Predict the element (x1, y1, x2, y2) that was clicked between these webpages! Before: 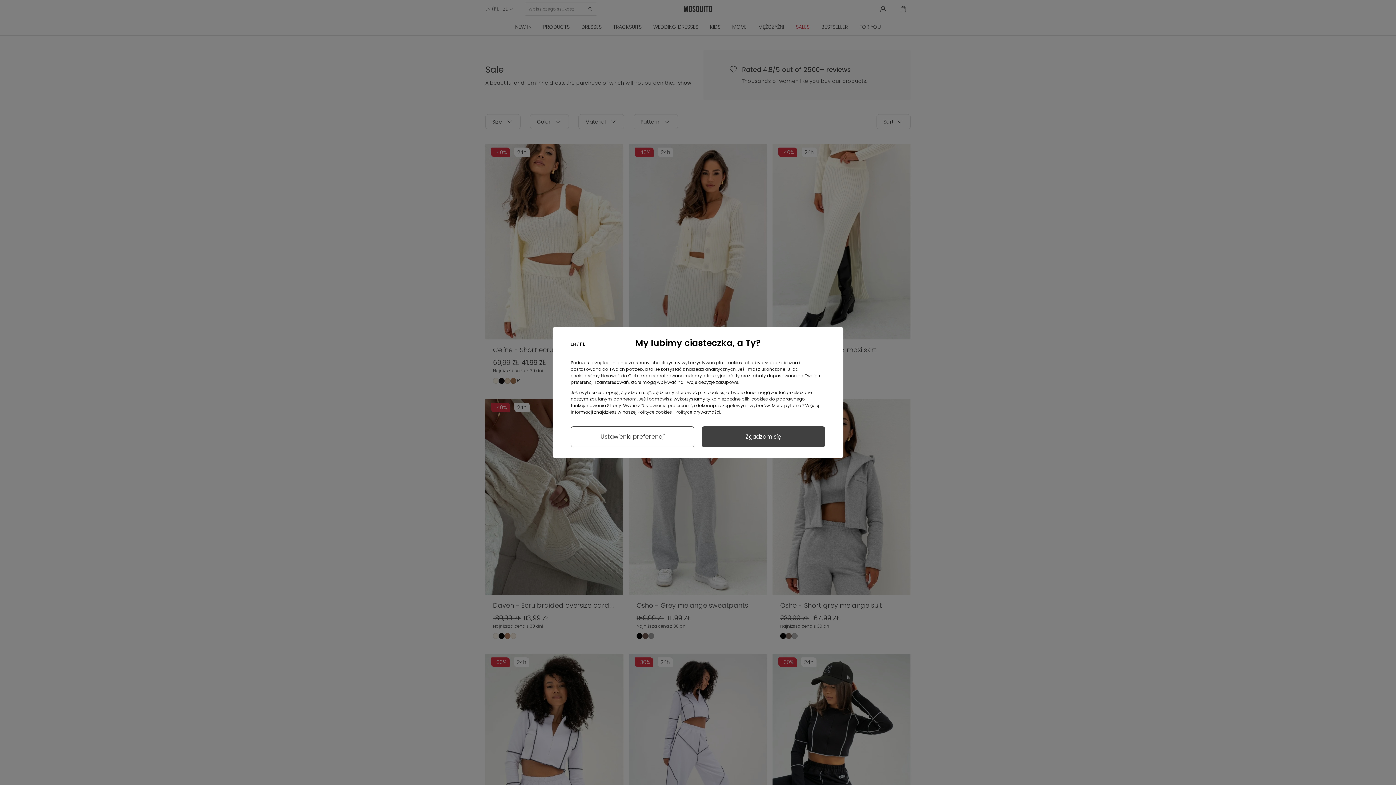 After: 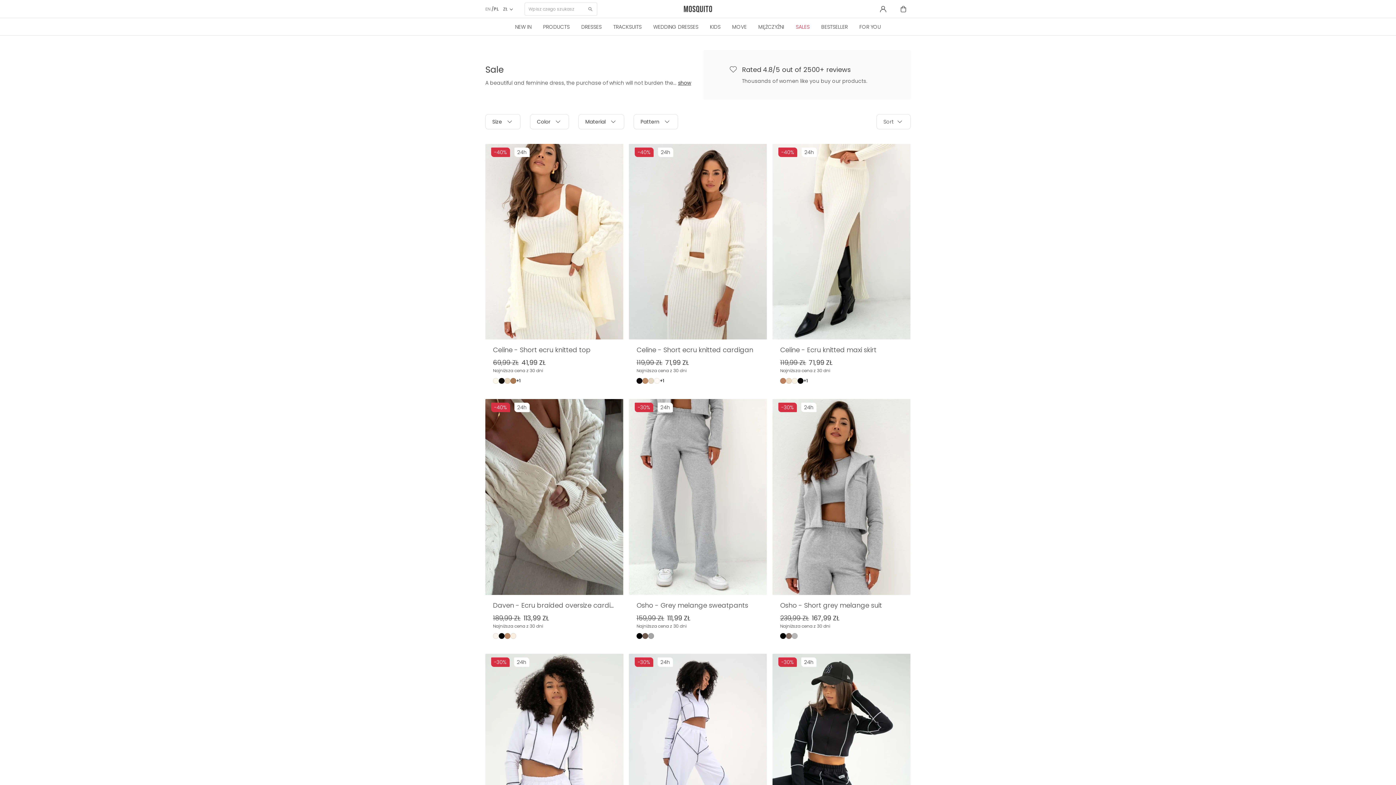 Action: label: Zgadzam się bbox: (701, 426, 825, 447)